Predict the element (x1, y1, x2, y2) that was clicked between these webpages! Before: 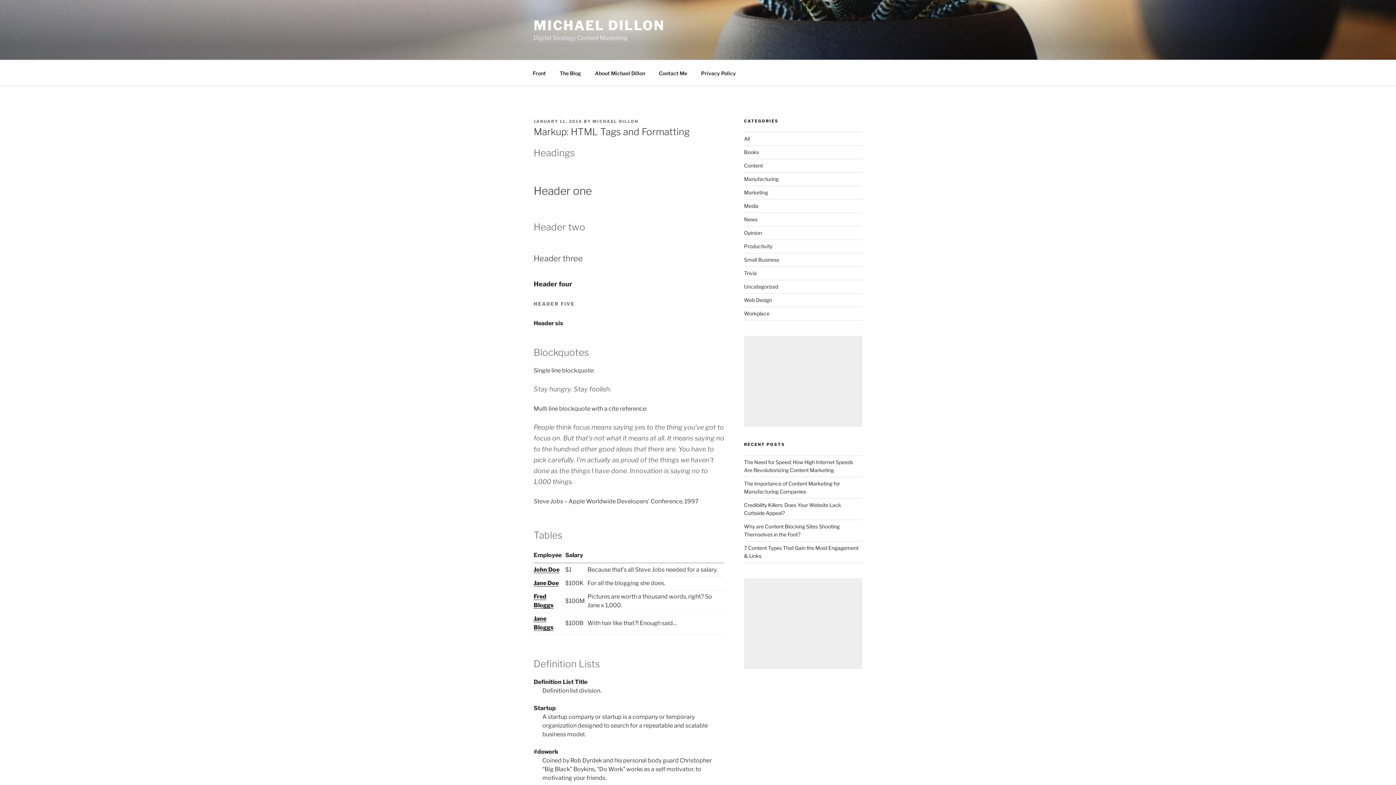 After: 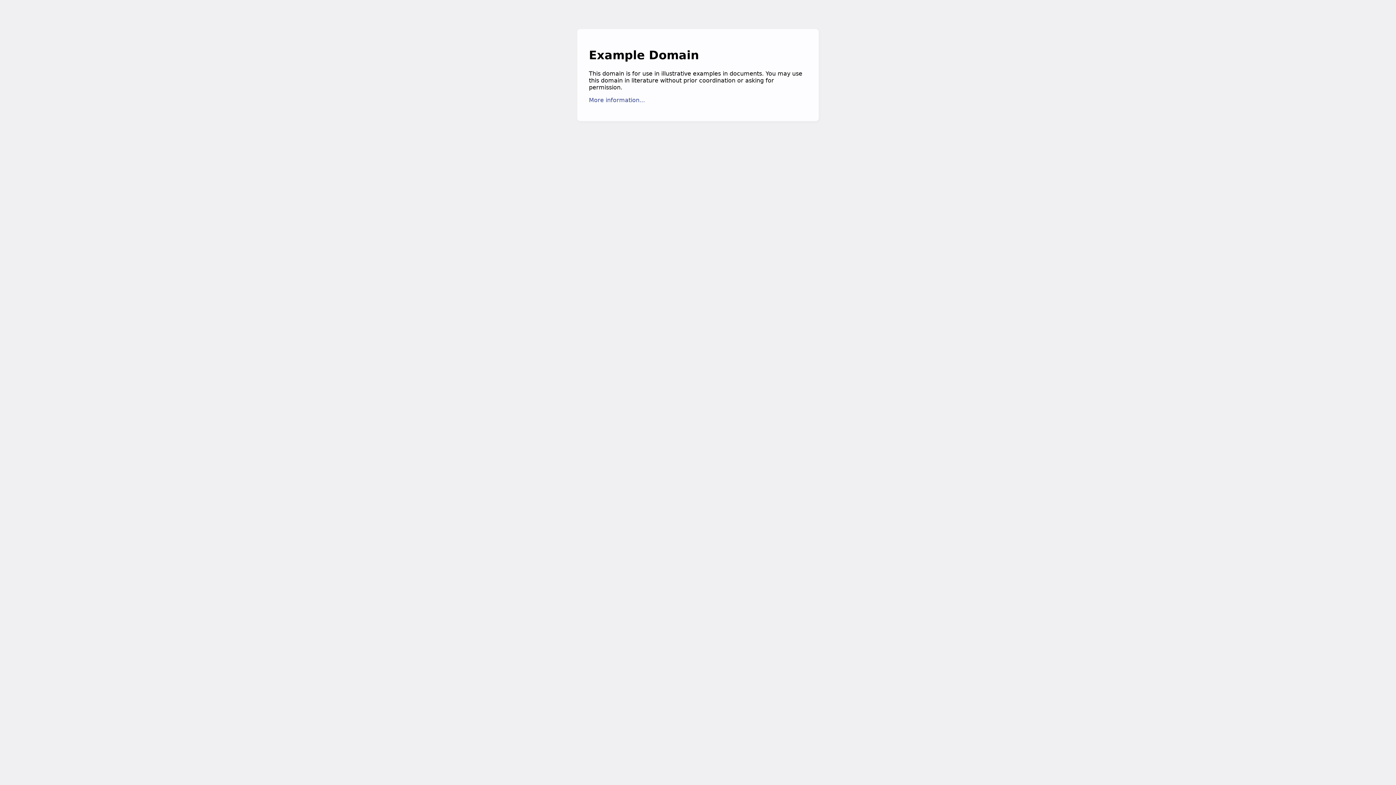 Action: label: Jane Doe bbox: (533, 580, 558, 586)